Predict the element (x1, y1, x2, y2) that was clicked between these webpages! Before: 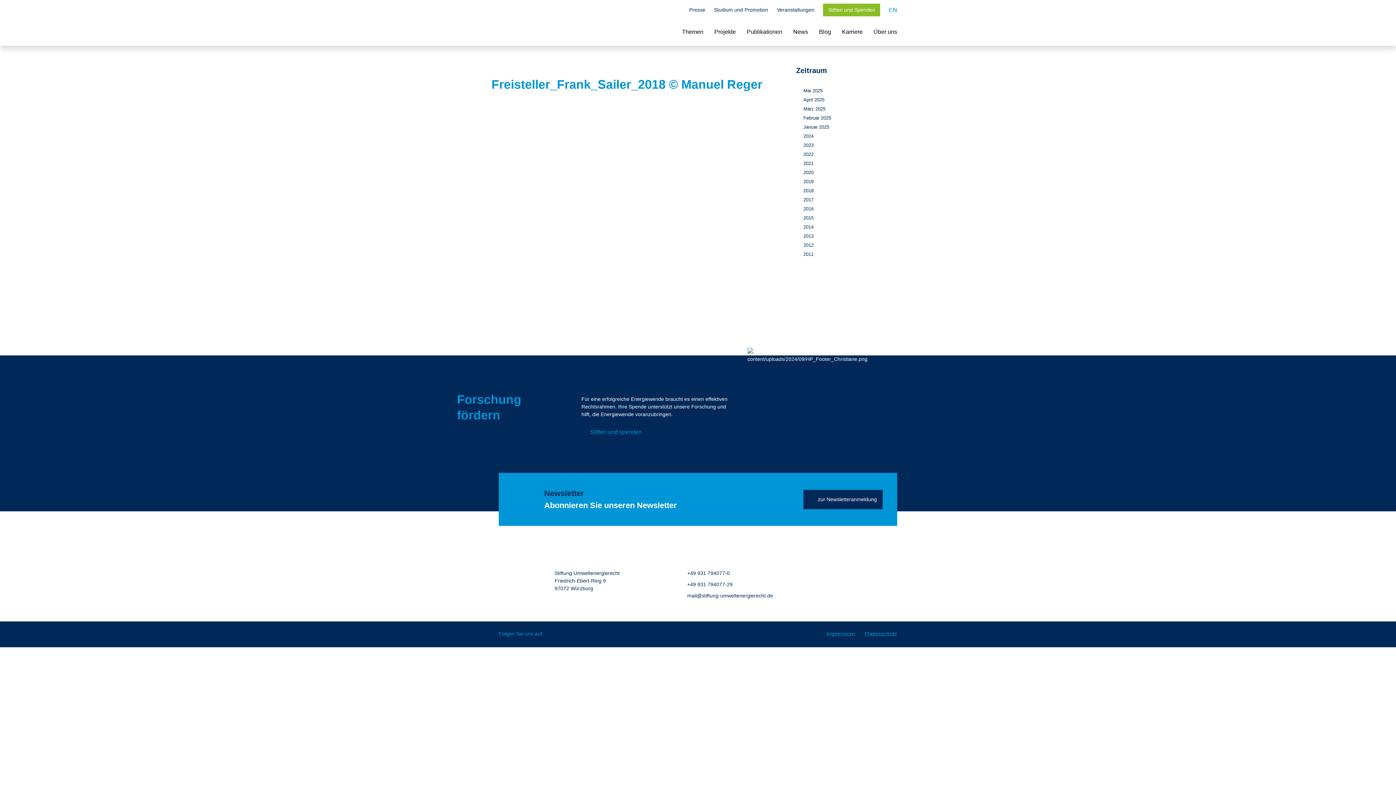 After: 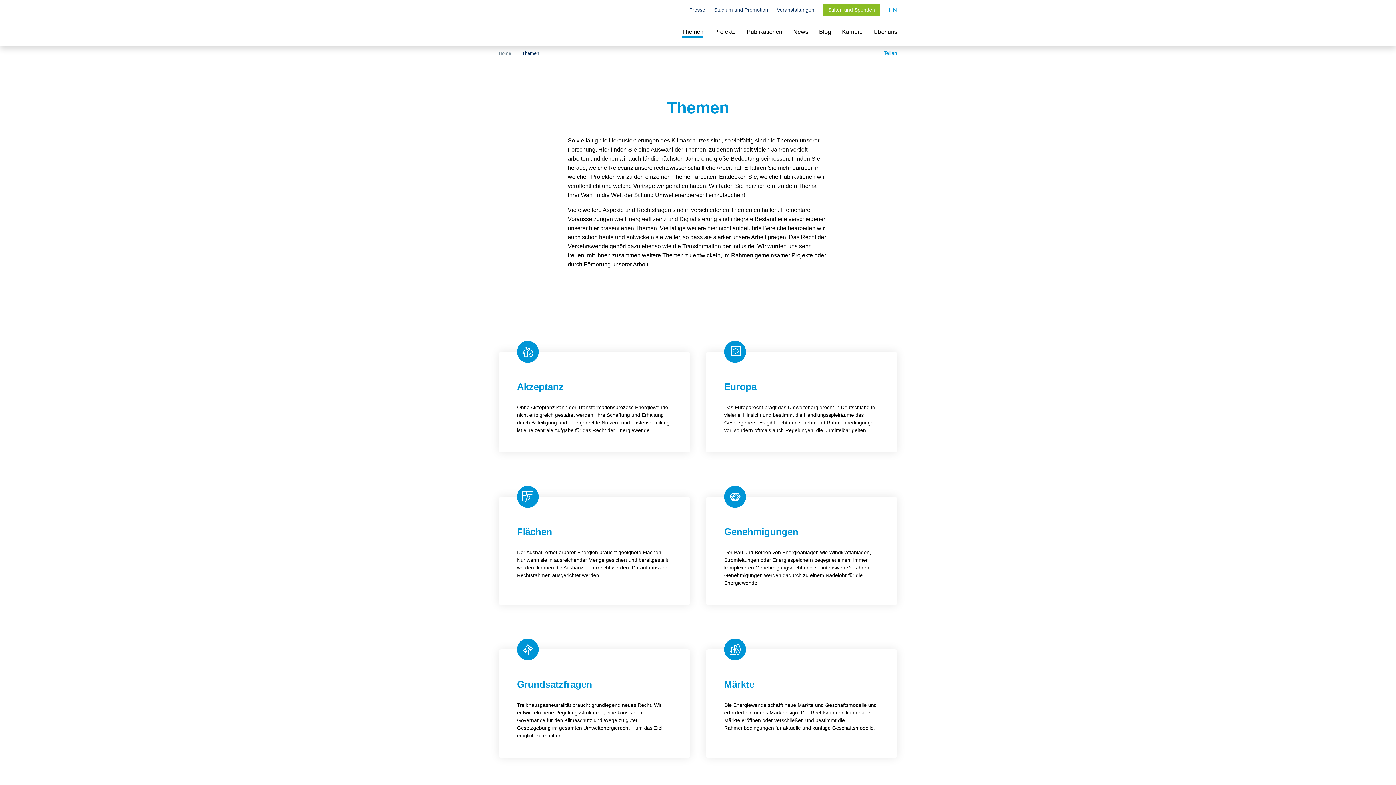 Action: bbox: (682, 27, 703, 38) label: Themen